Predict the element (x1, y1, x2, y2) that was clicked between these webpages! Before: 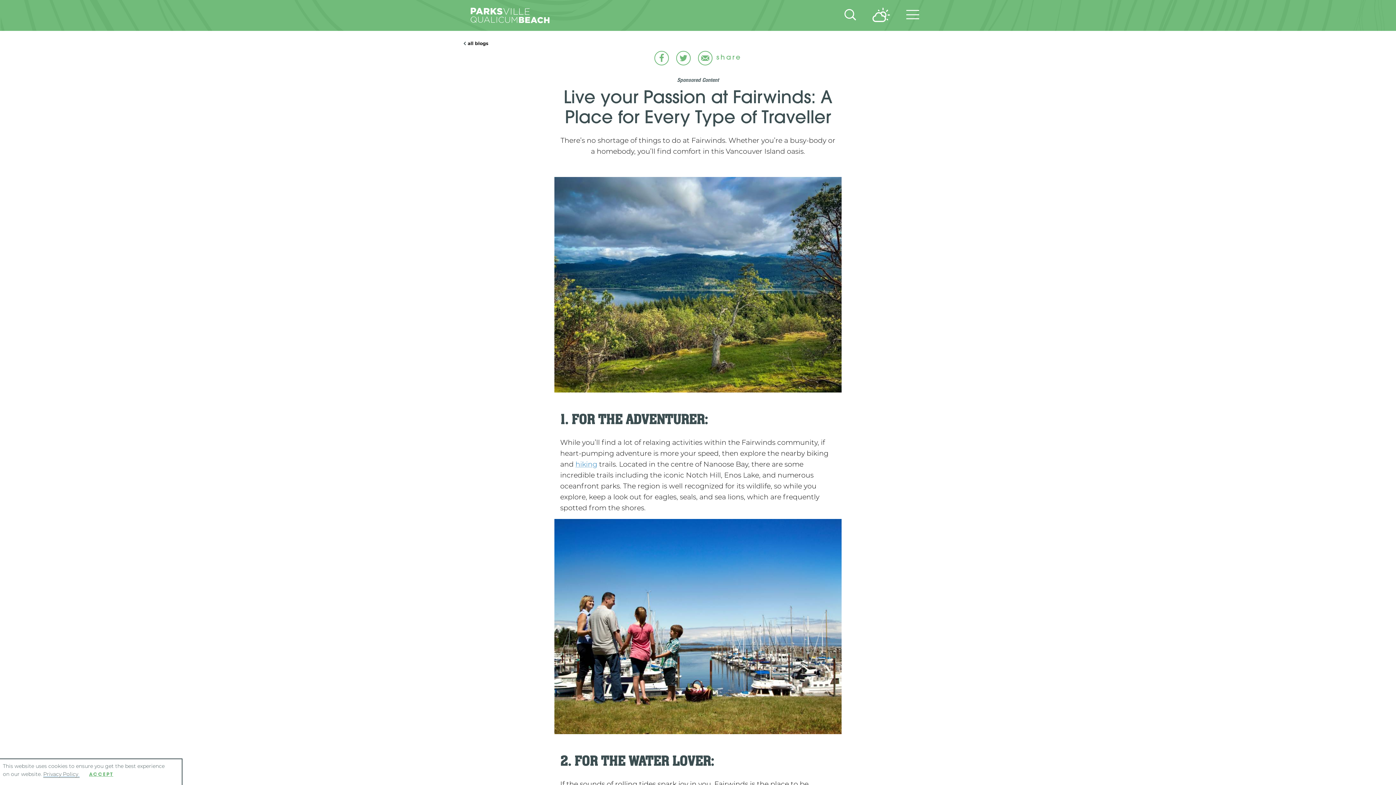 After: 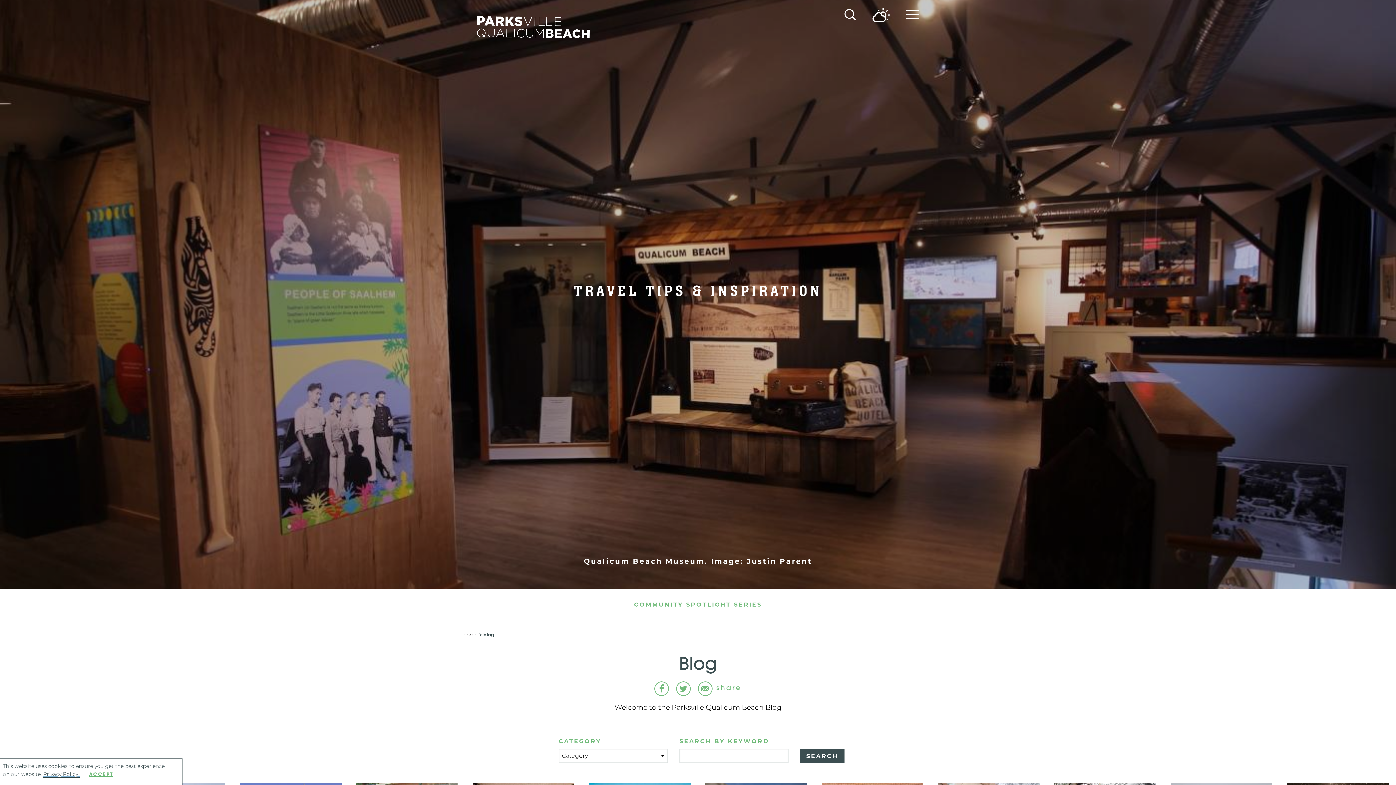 Action: bbox: (467, 40, 488, 47) label: all blogs